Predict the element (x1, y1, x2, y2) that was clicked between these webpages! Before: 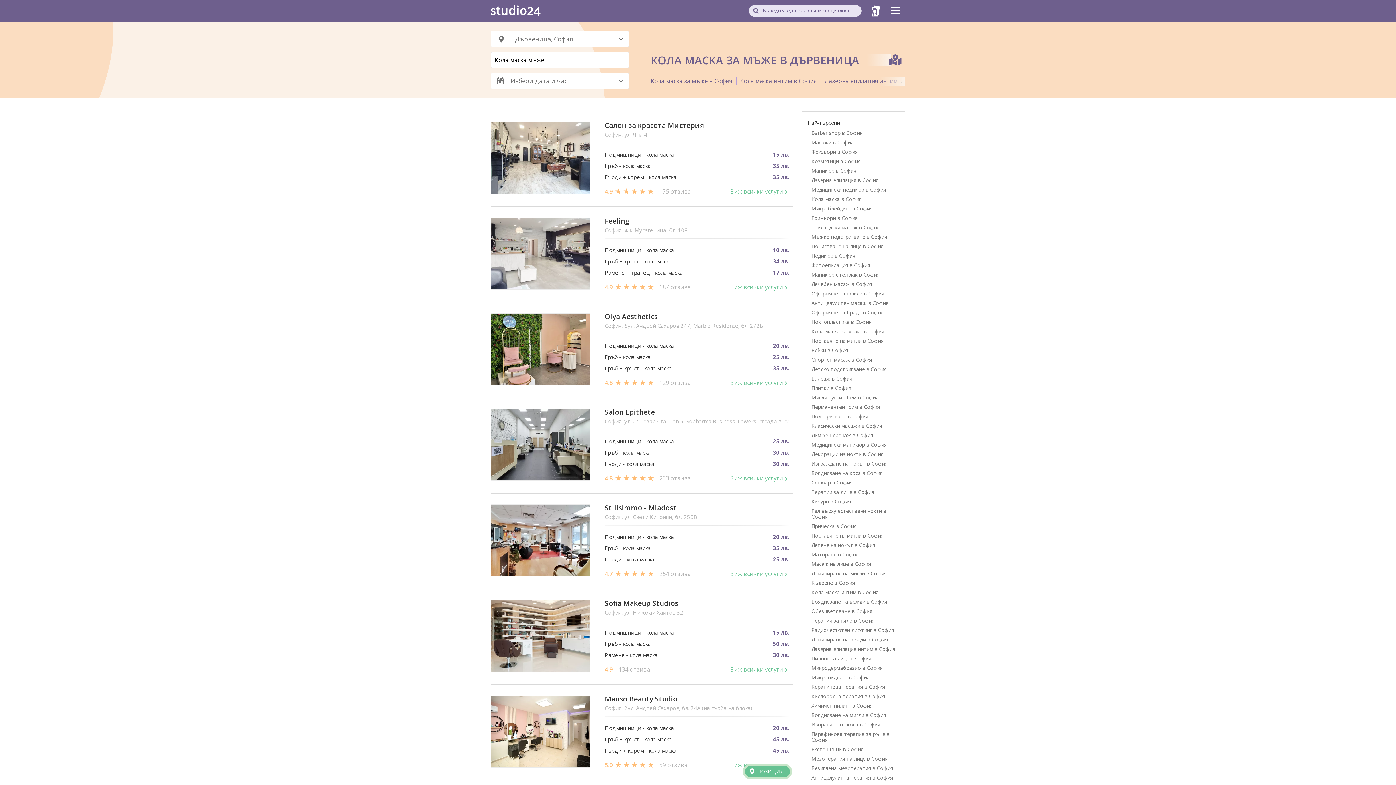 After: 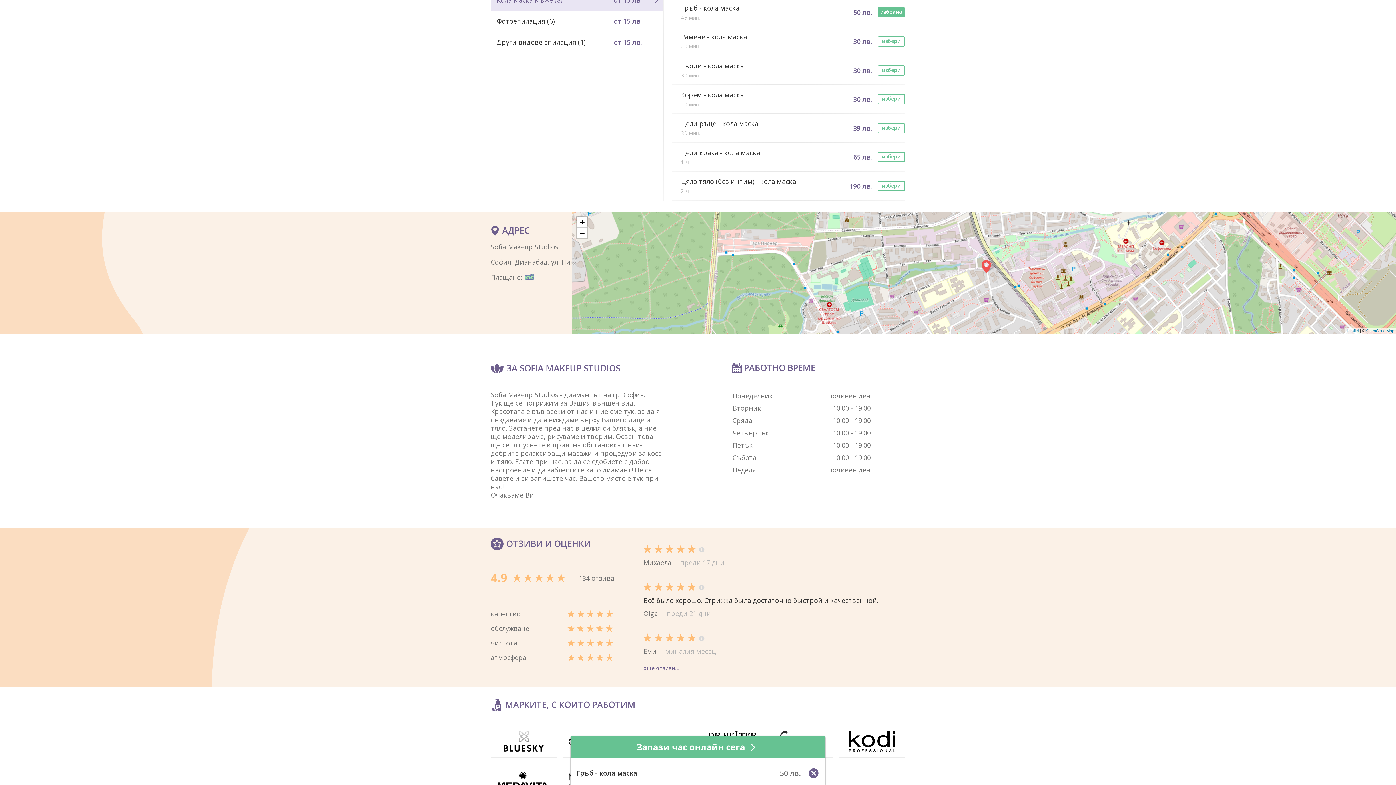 Action: label: Гръб - кола маска
50 лв. bbox: (604, 640, 789, 648)